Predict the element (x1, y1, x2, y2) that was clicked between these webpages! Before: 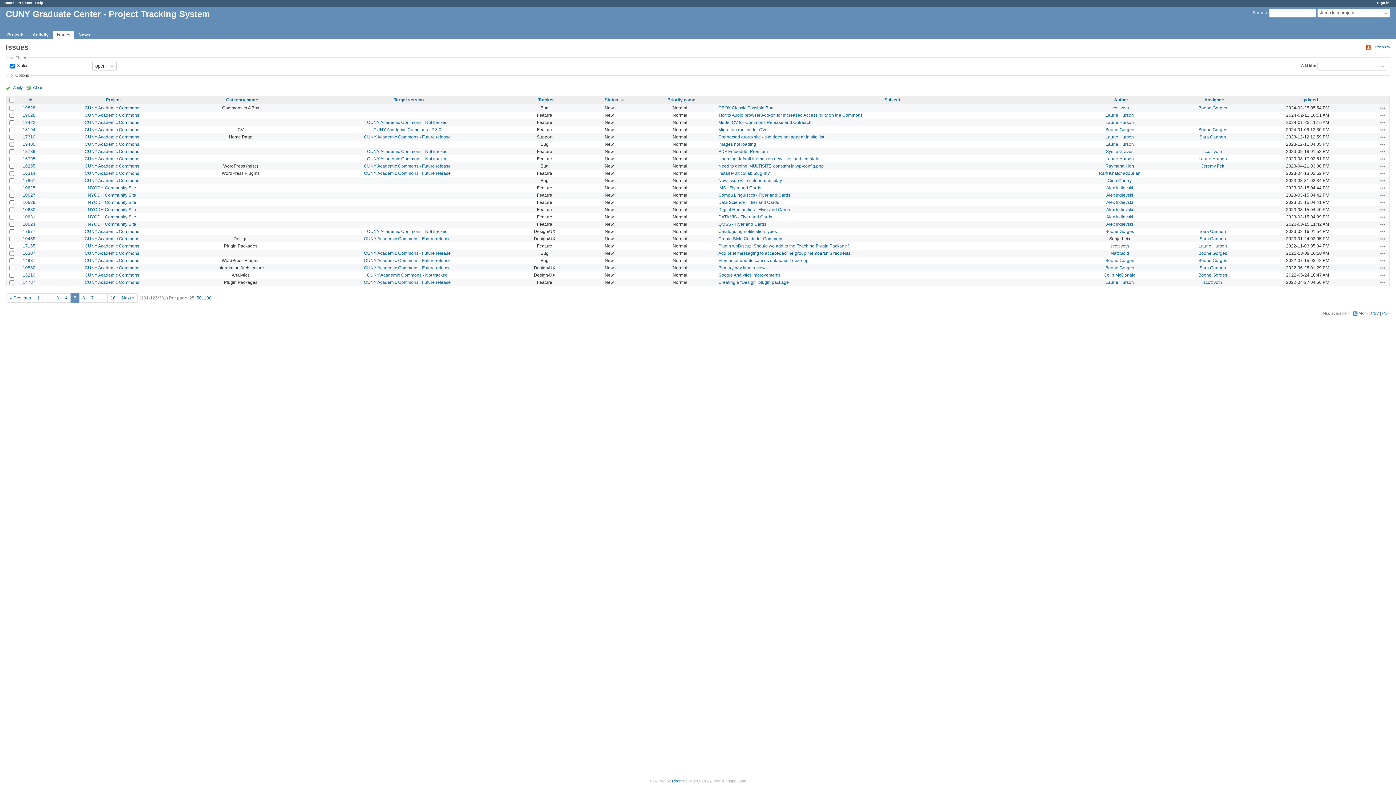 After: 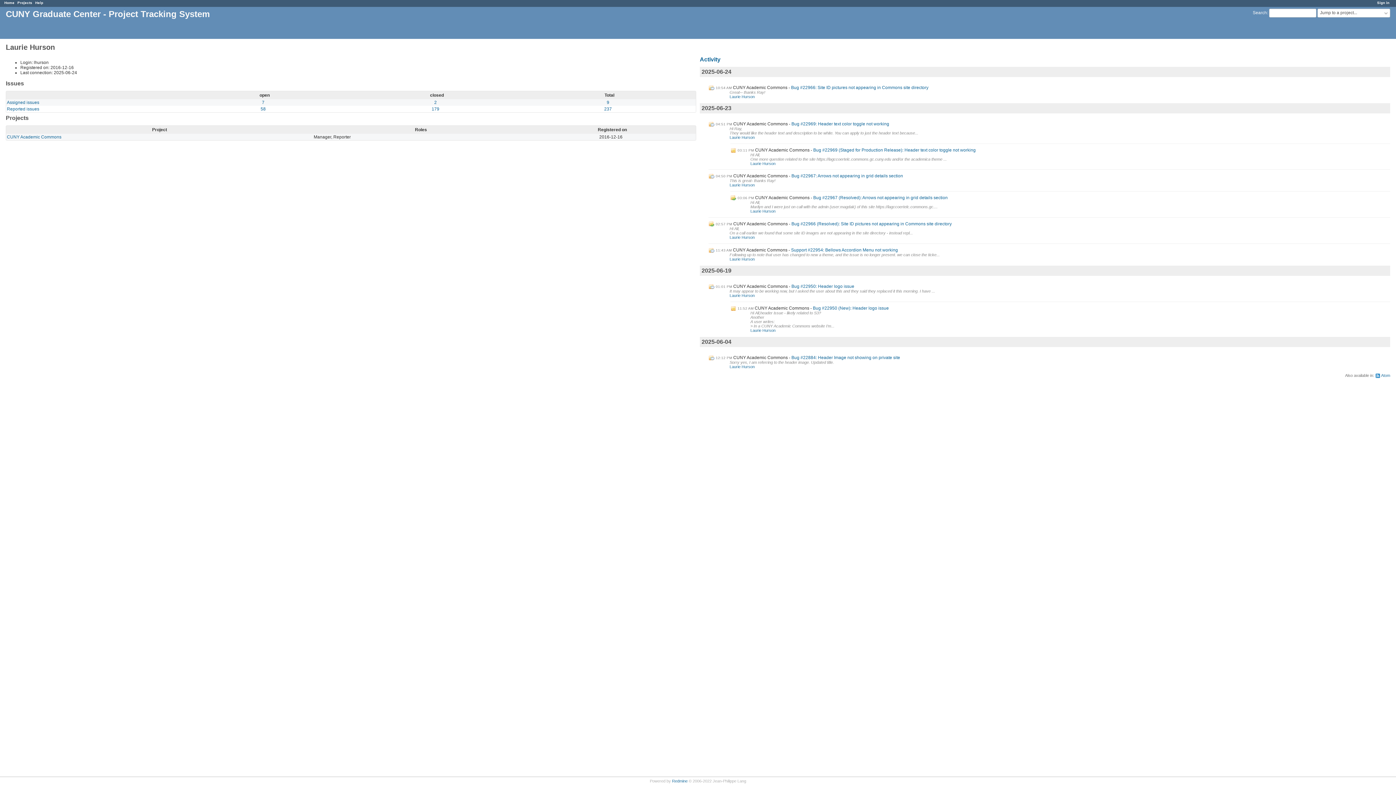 Action: label: Laurie Hurson bbox: (1198, 243, 1227, 248)